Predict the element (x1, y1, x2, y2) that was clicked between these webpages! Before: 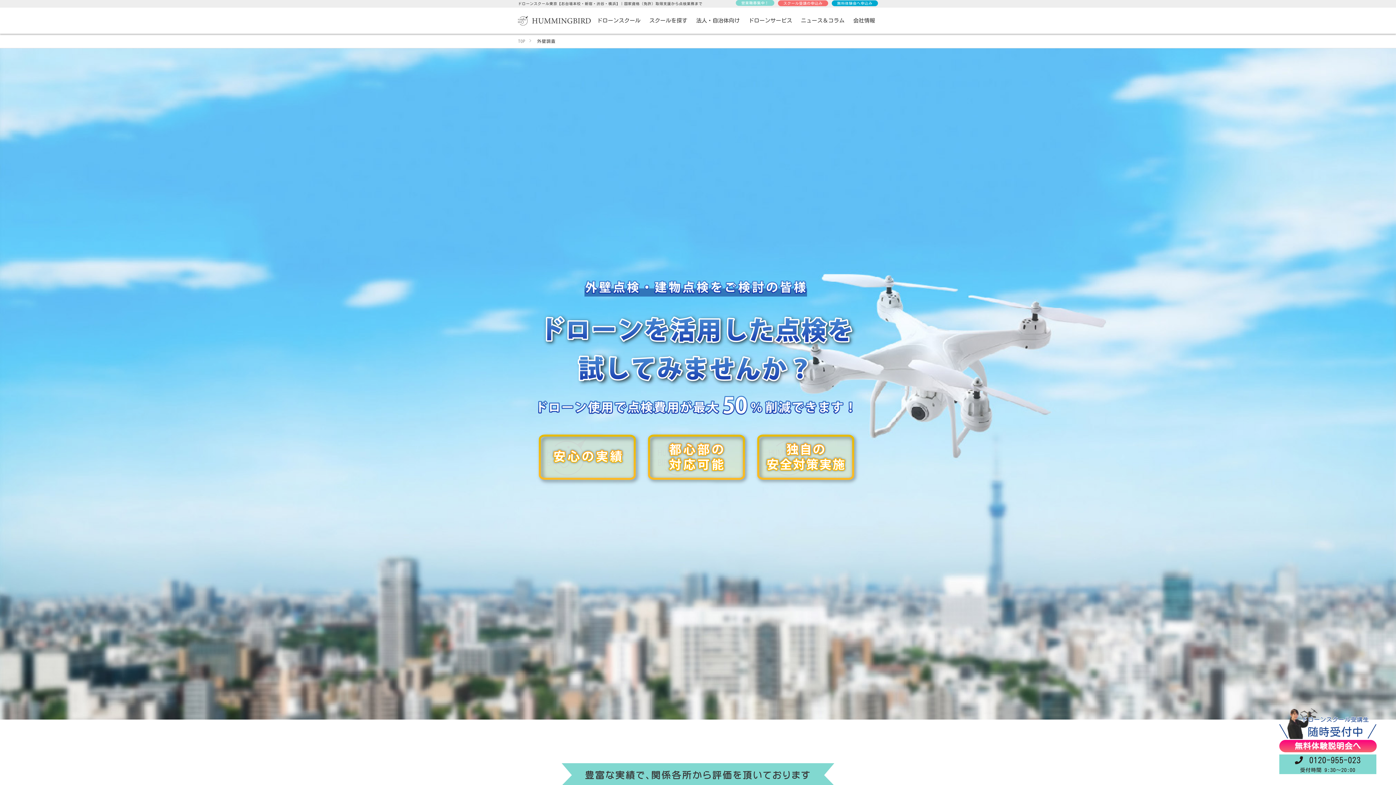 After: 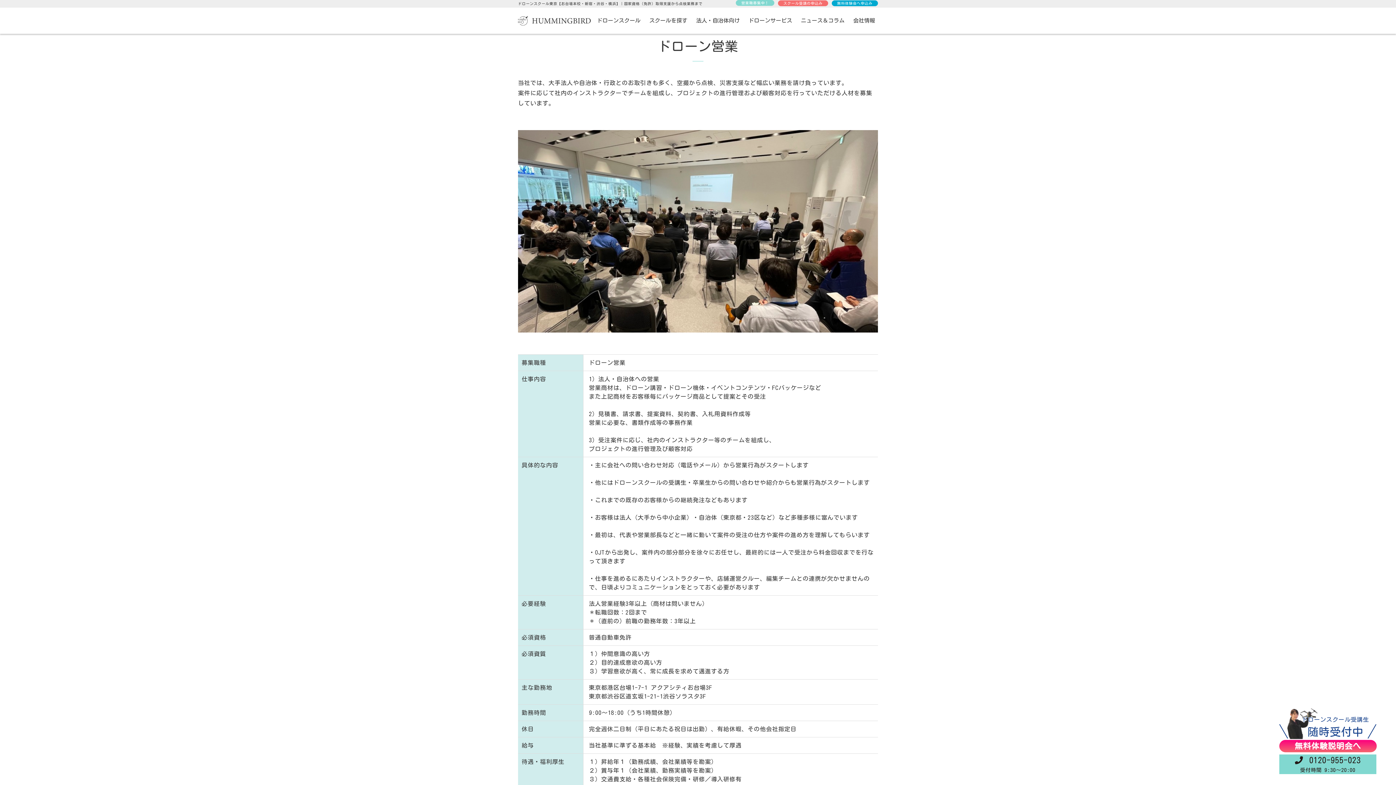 Action: bbox: (736, 0, 774, 5) label: 営業職募集中！